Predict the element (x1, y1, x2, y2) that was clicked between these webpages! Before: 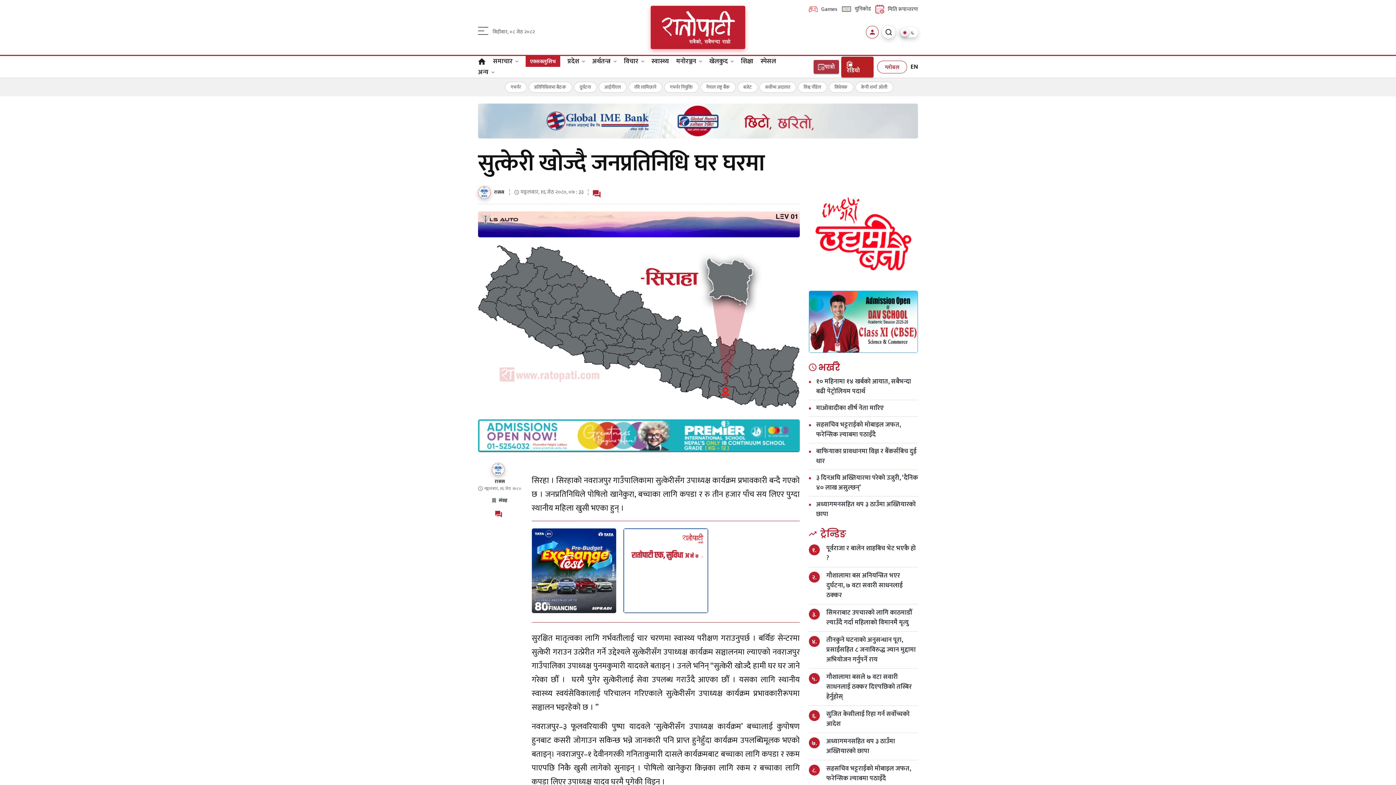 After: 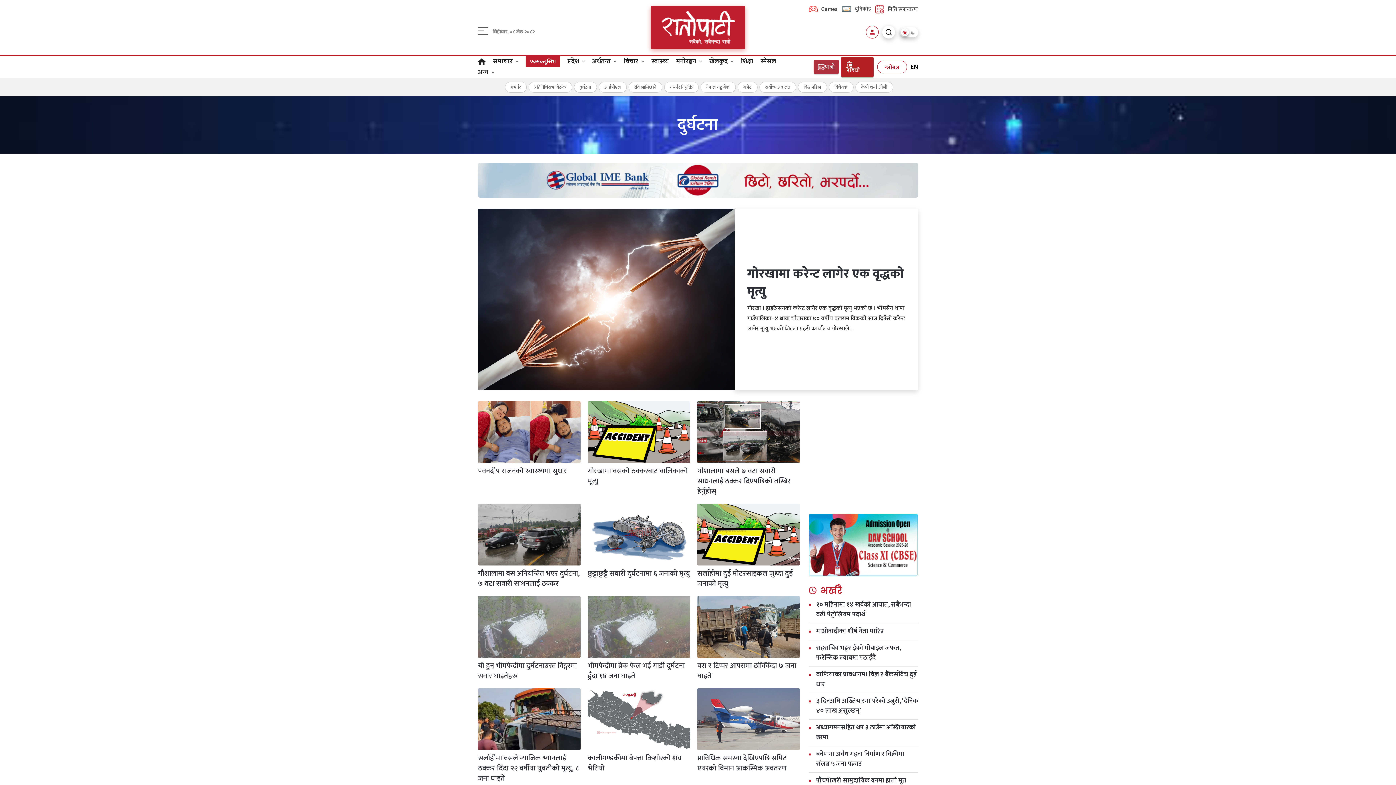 Action: bbox: (574, 81, 596, 92) label: दुर्घटना